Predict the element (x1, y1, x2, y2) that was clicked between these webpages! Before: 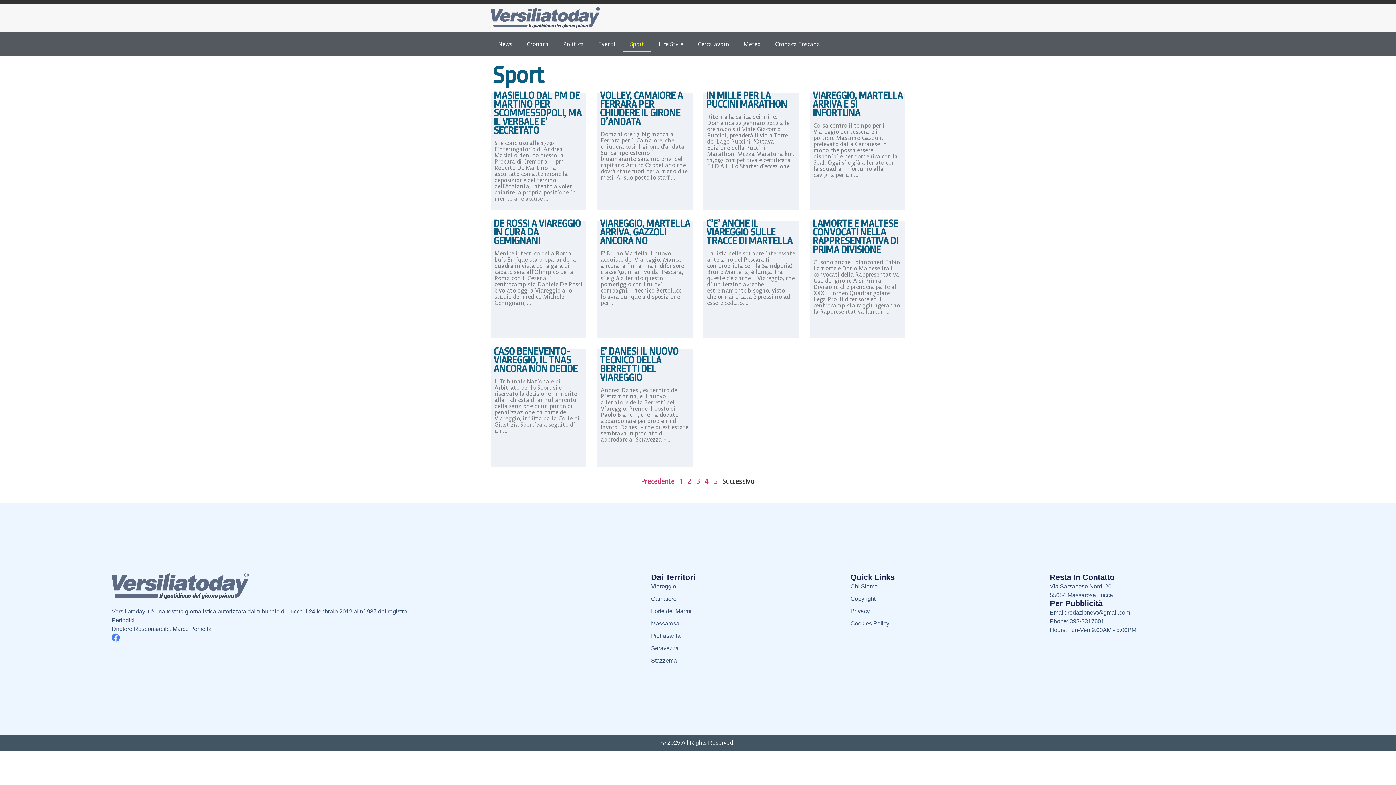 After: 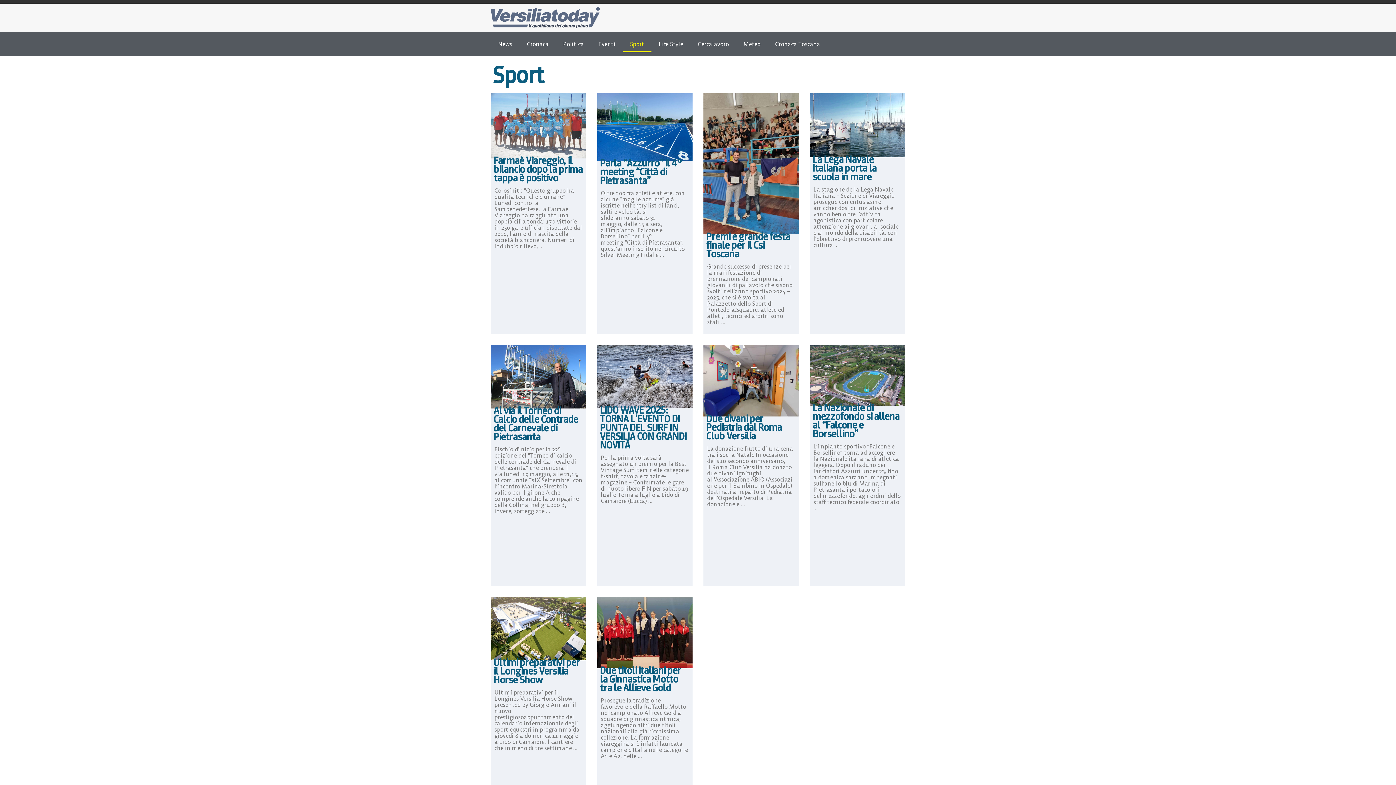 Action: bbox: (680, 476, 682, 486) label: Pagina
1